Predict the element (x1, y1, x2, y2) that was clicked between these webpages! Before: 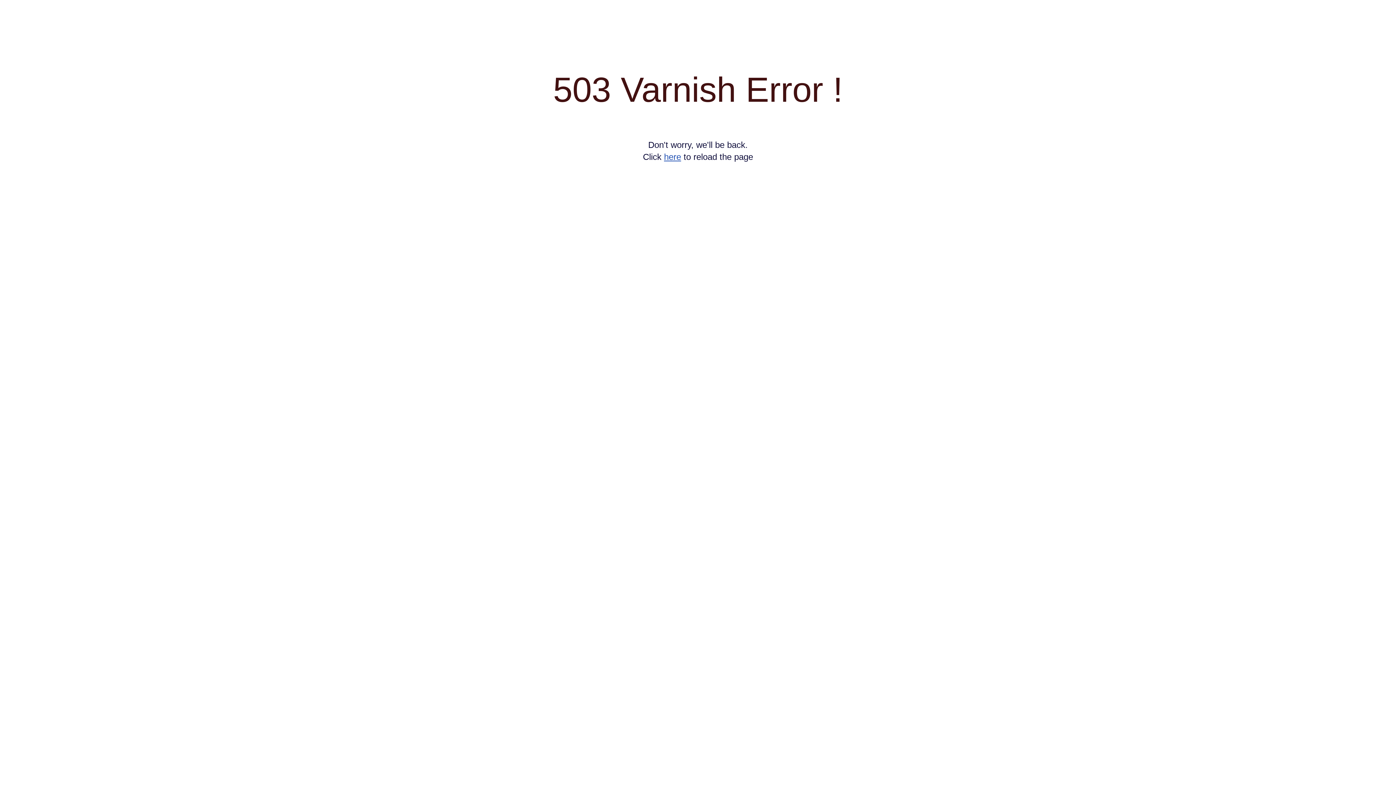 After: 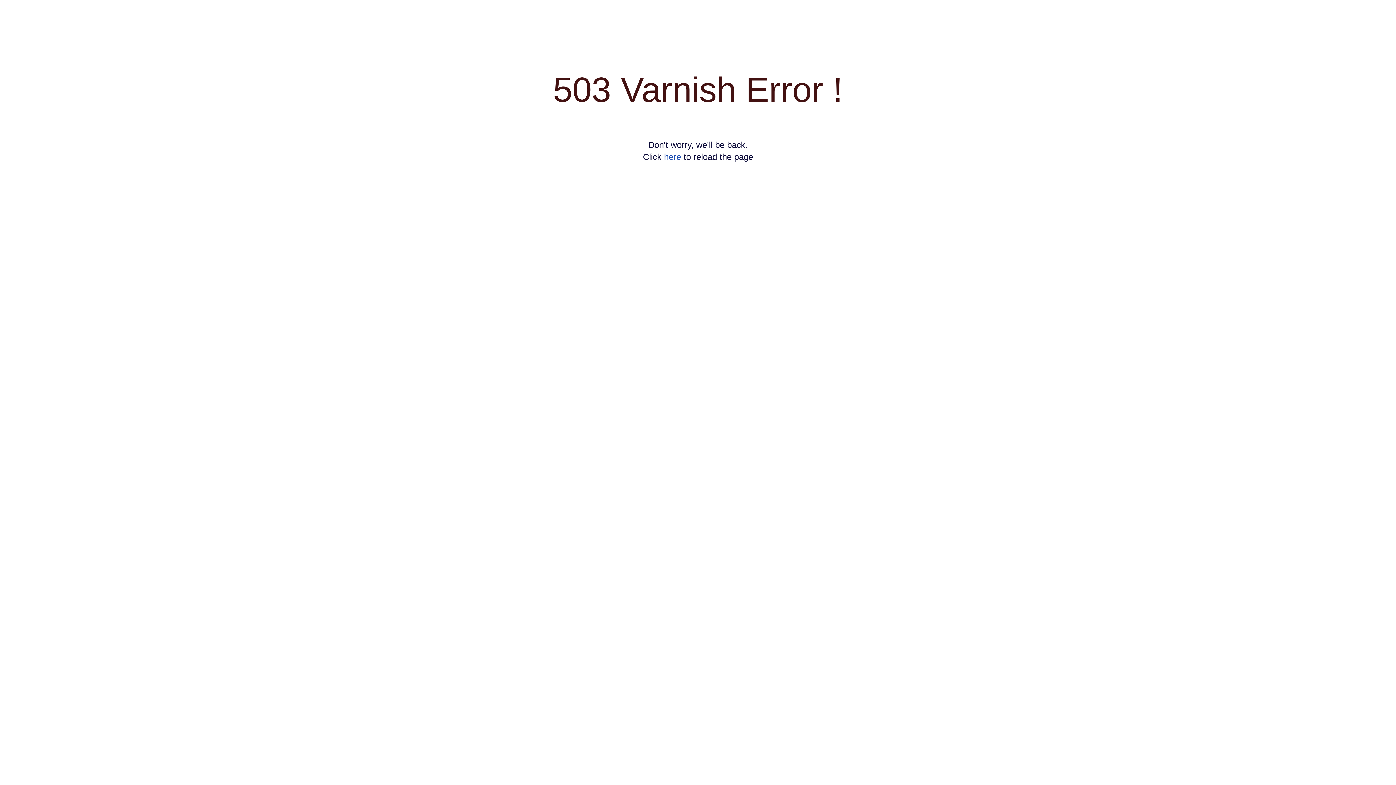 Action: bbox: (664, 152, 681, 161) label: here